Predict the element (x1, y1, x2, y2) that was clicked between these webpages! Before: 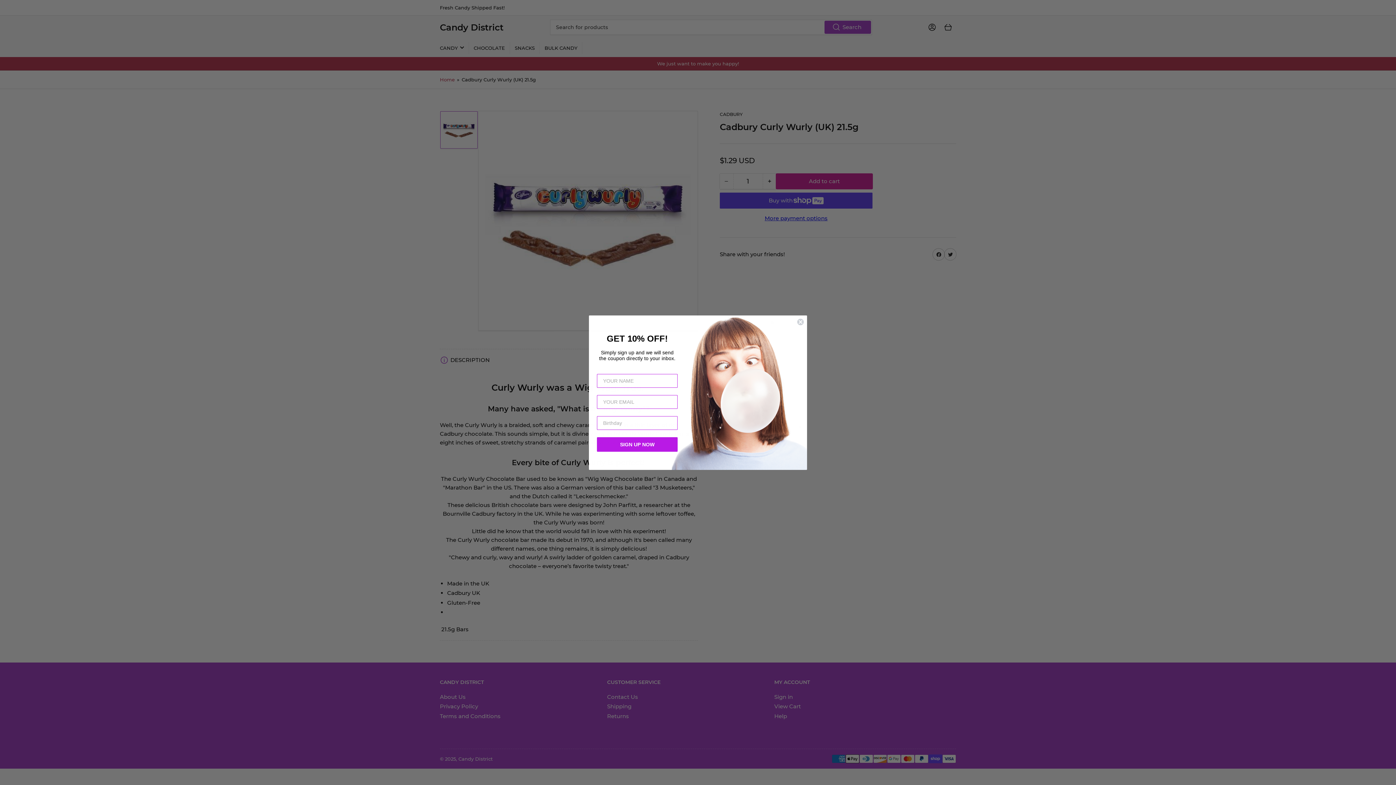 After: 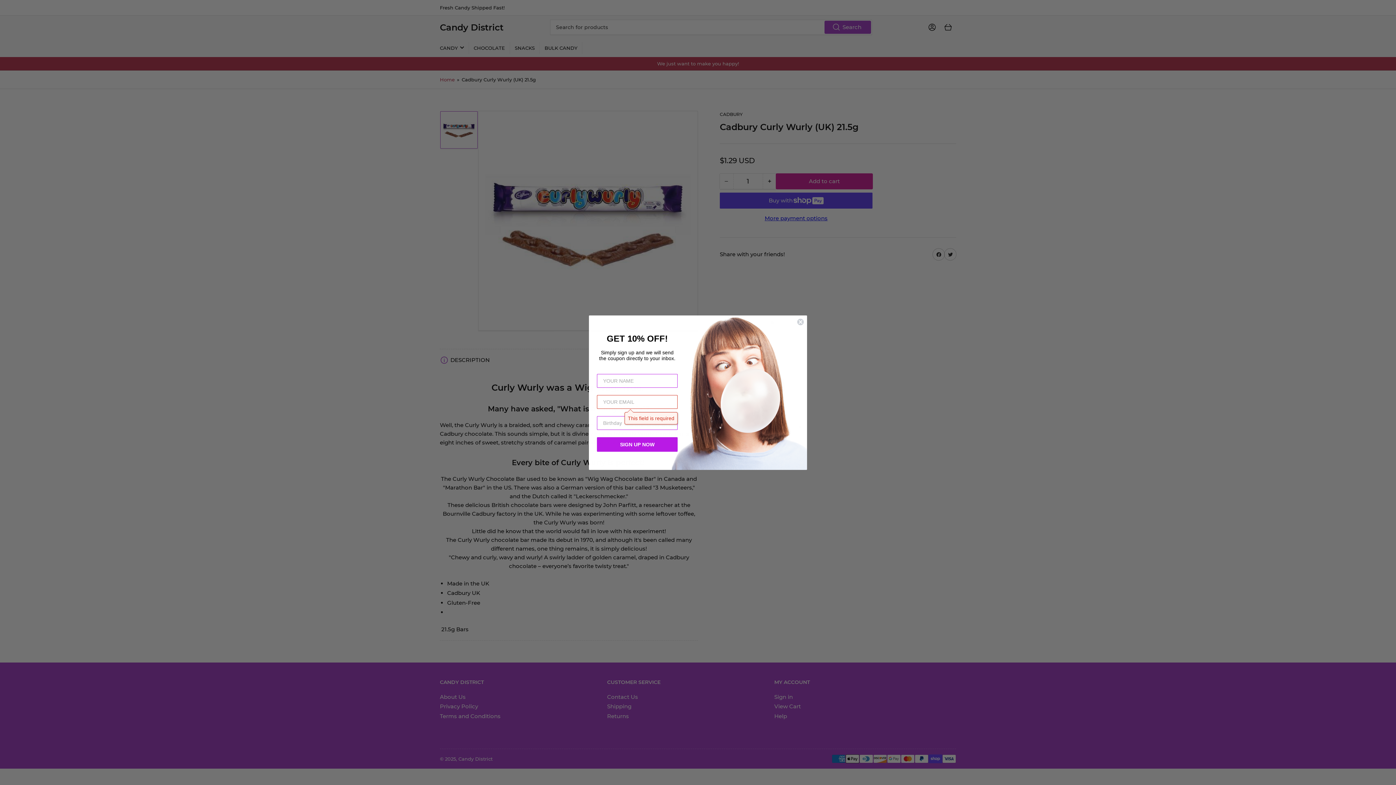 Action: label: SIGN UP NOW bbox: (597, 437, 677, 451)